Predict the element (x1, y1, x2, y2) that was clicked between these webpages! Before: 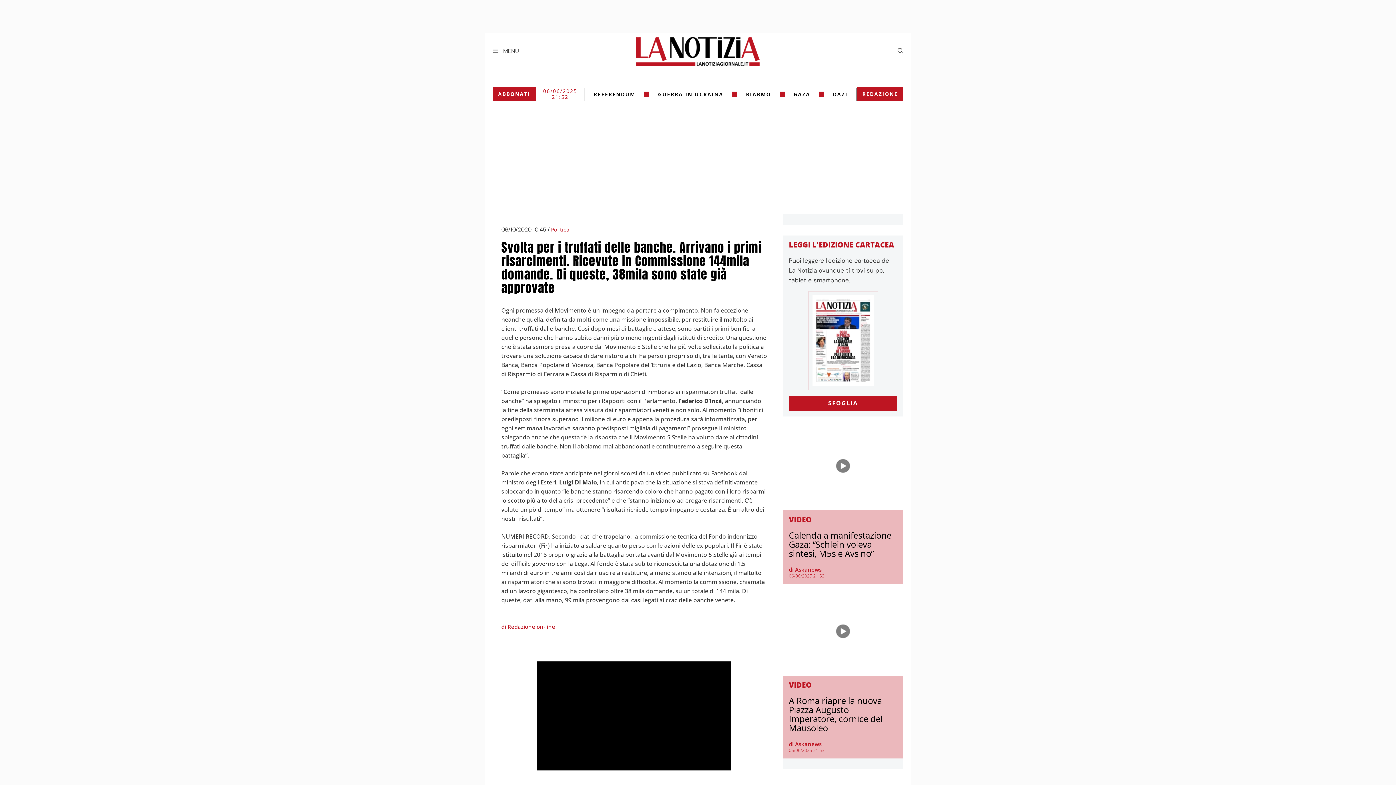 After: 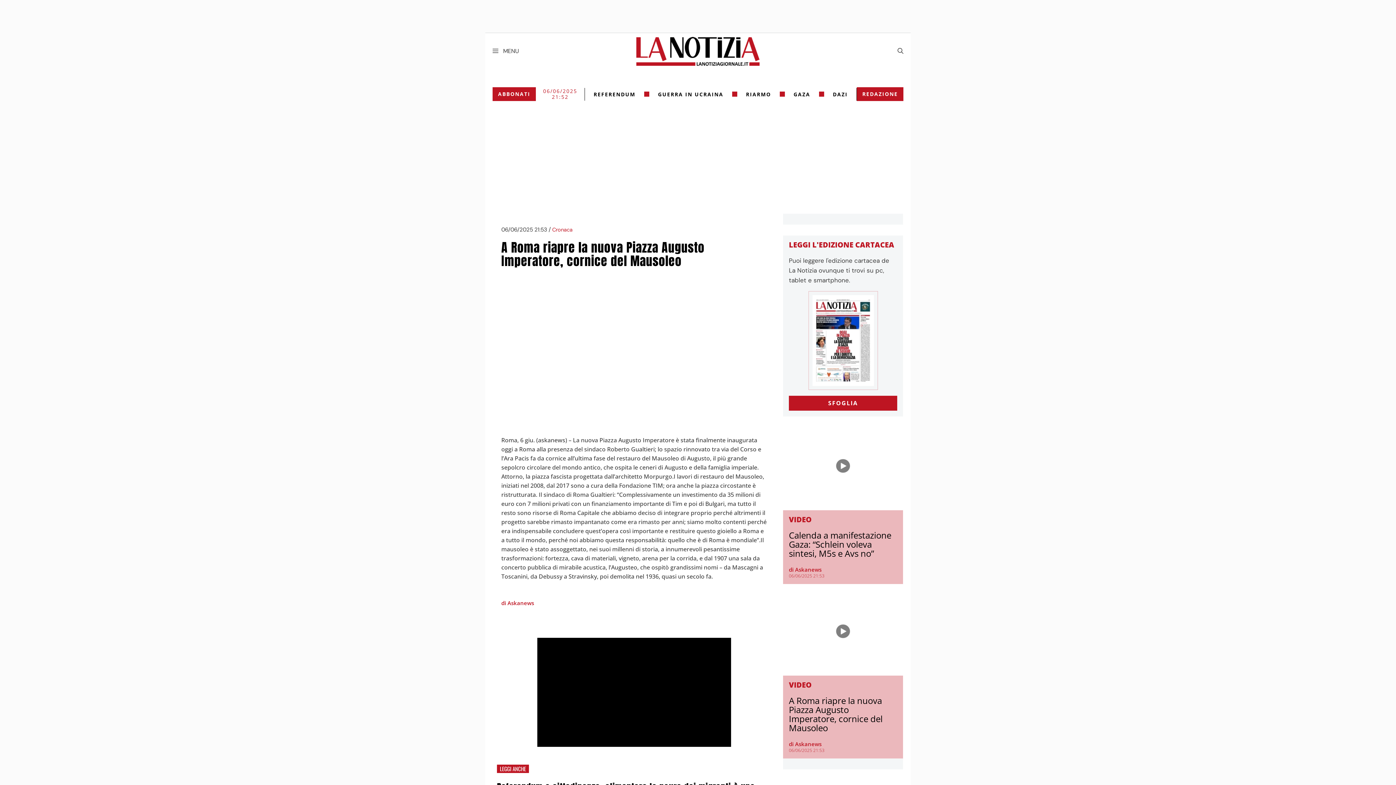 Action: label: A Roma riapre la nuova Piazza Augusto Imperatore, cornice del Mausoleo bbox: (789, 694, 882, 734)